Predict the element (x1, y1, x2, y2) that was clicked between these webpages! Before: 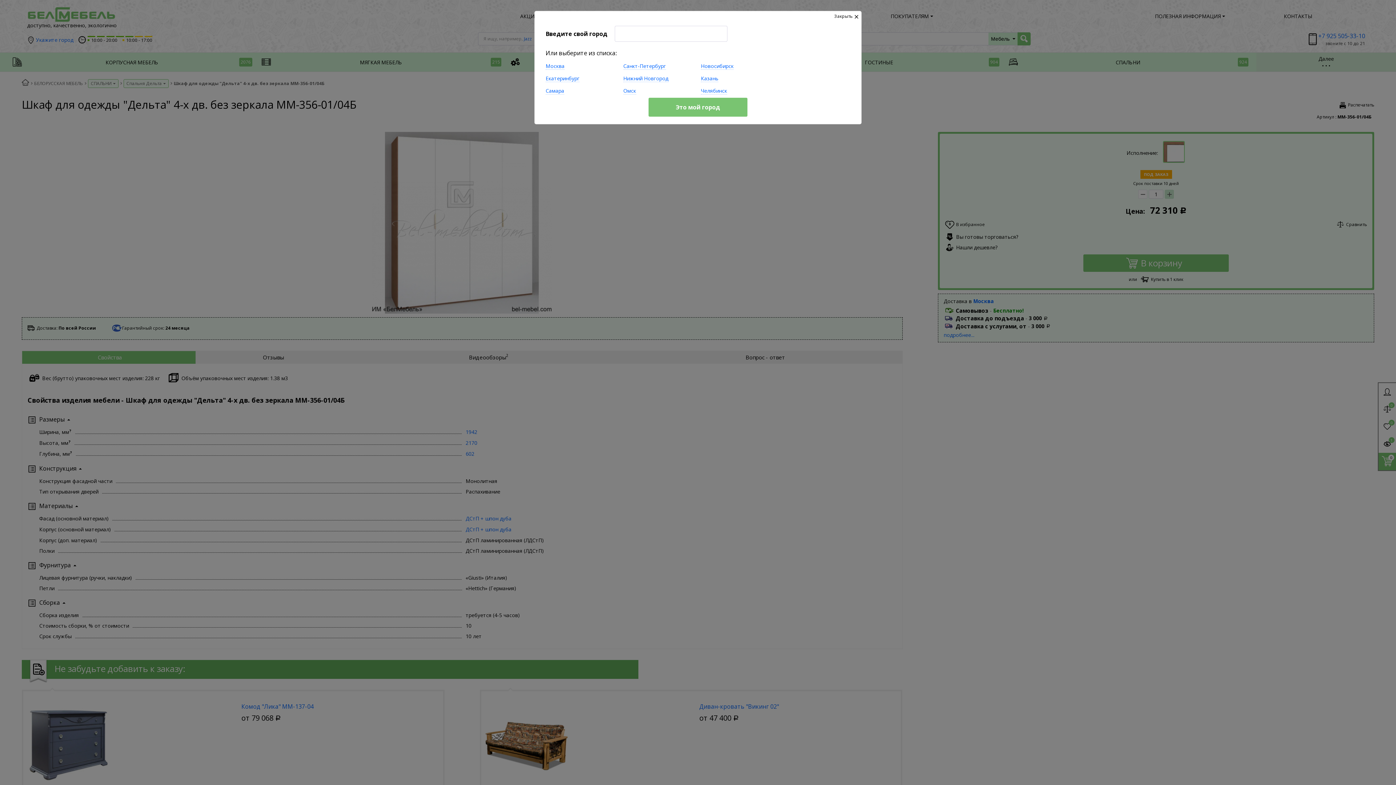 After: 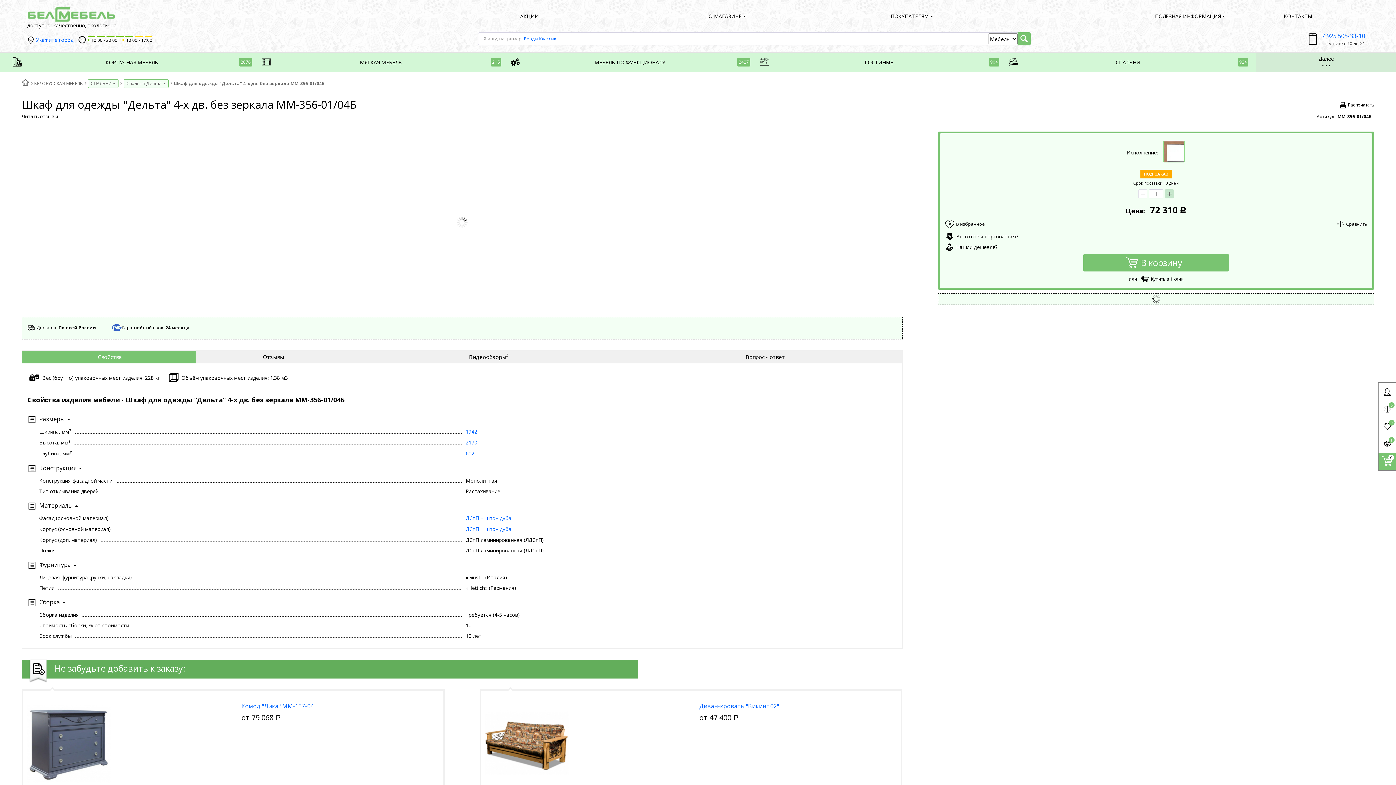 Action: bbox: (648, 97, 747, 116) label: Это мой город